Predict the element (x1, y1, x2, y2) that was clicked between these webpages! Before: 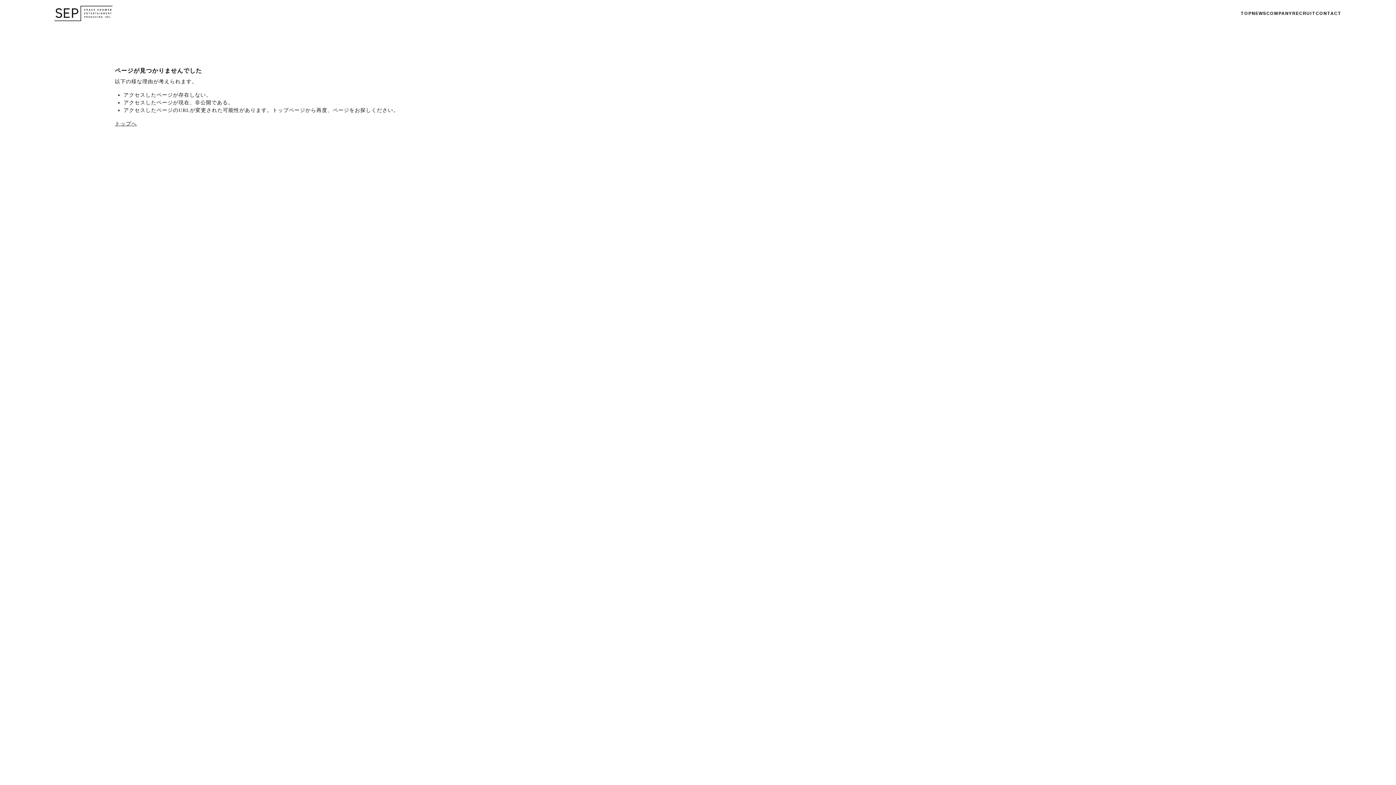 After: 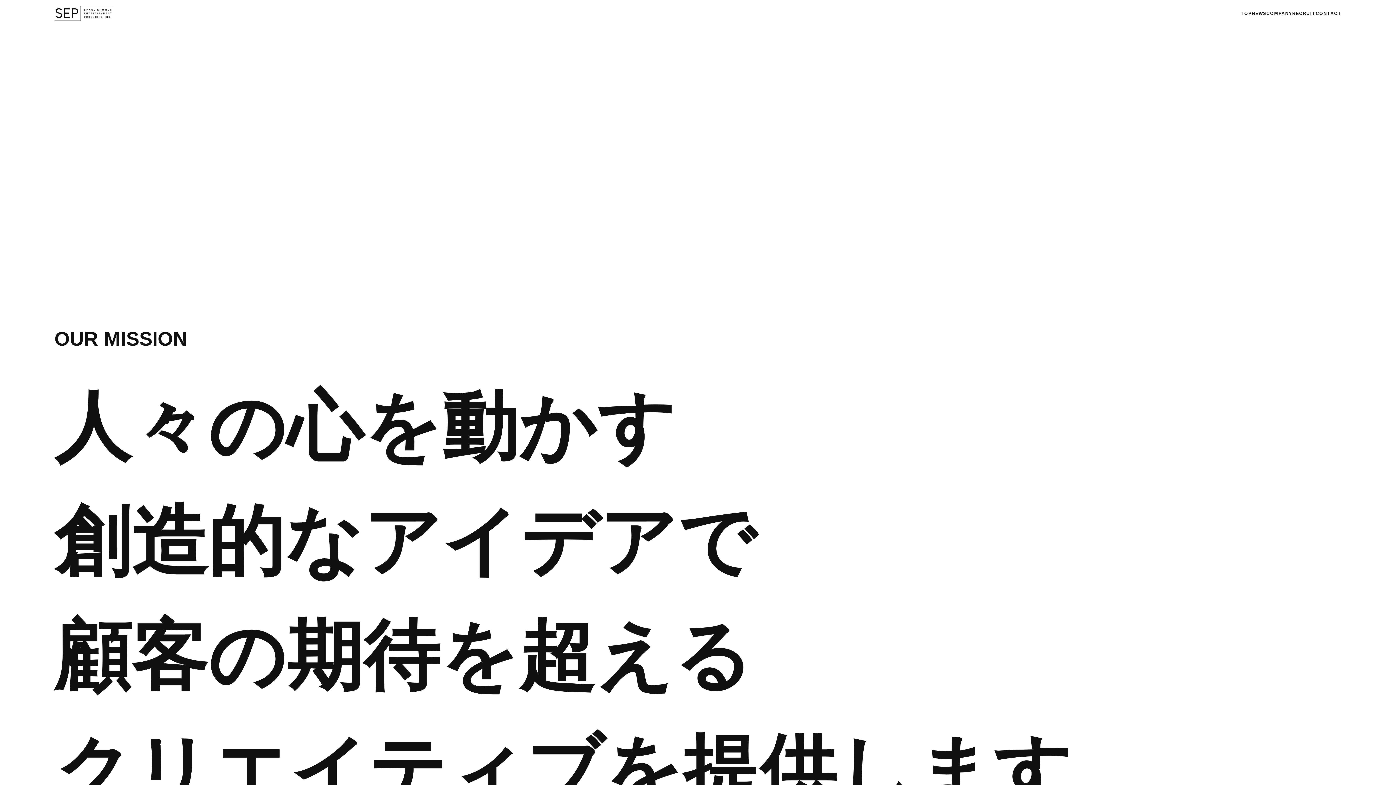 Action: label: COMPANY bbox: (629, 643, 1160, 739)